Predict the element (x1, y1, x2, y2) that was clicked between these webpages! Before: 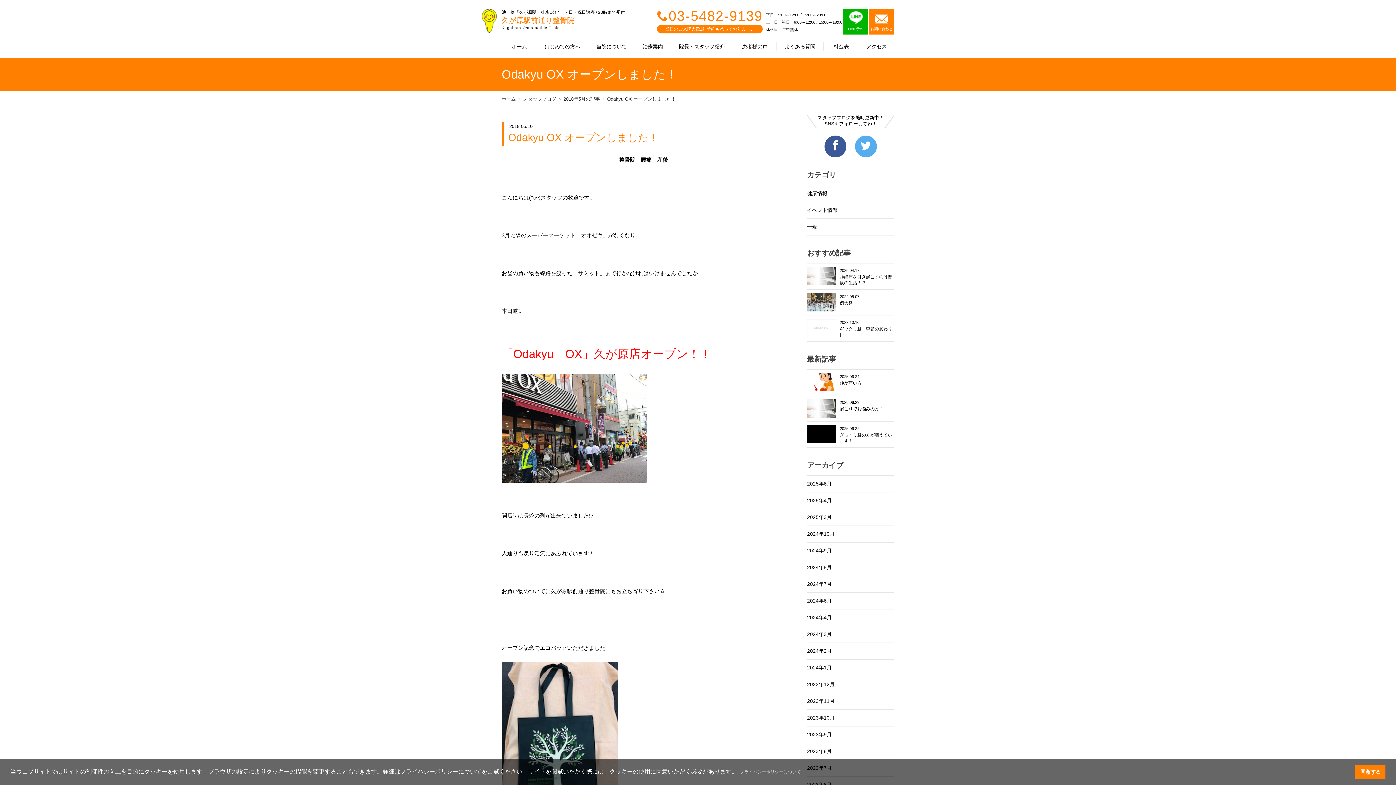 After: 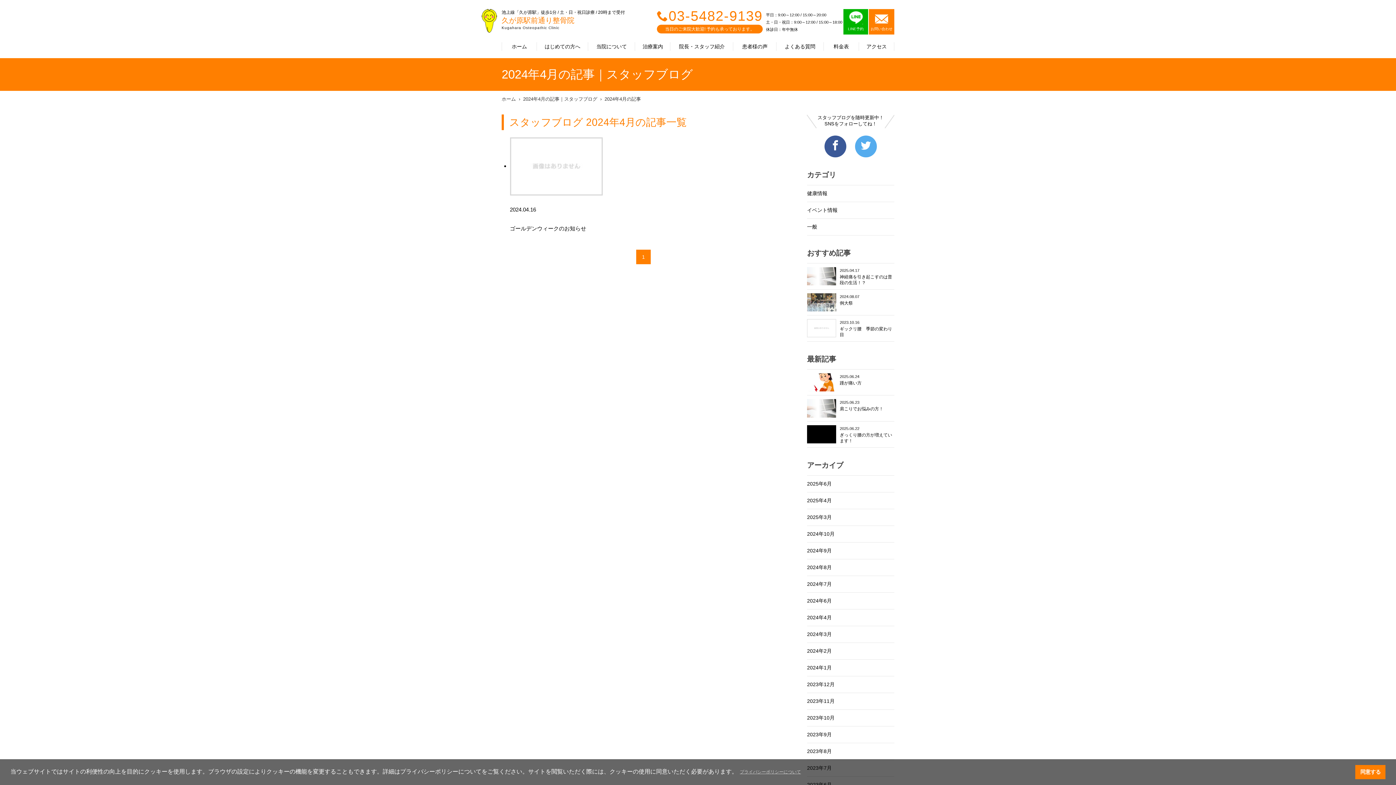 Action: bbox: (807, 609, 894, 626) label: 2024年4月